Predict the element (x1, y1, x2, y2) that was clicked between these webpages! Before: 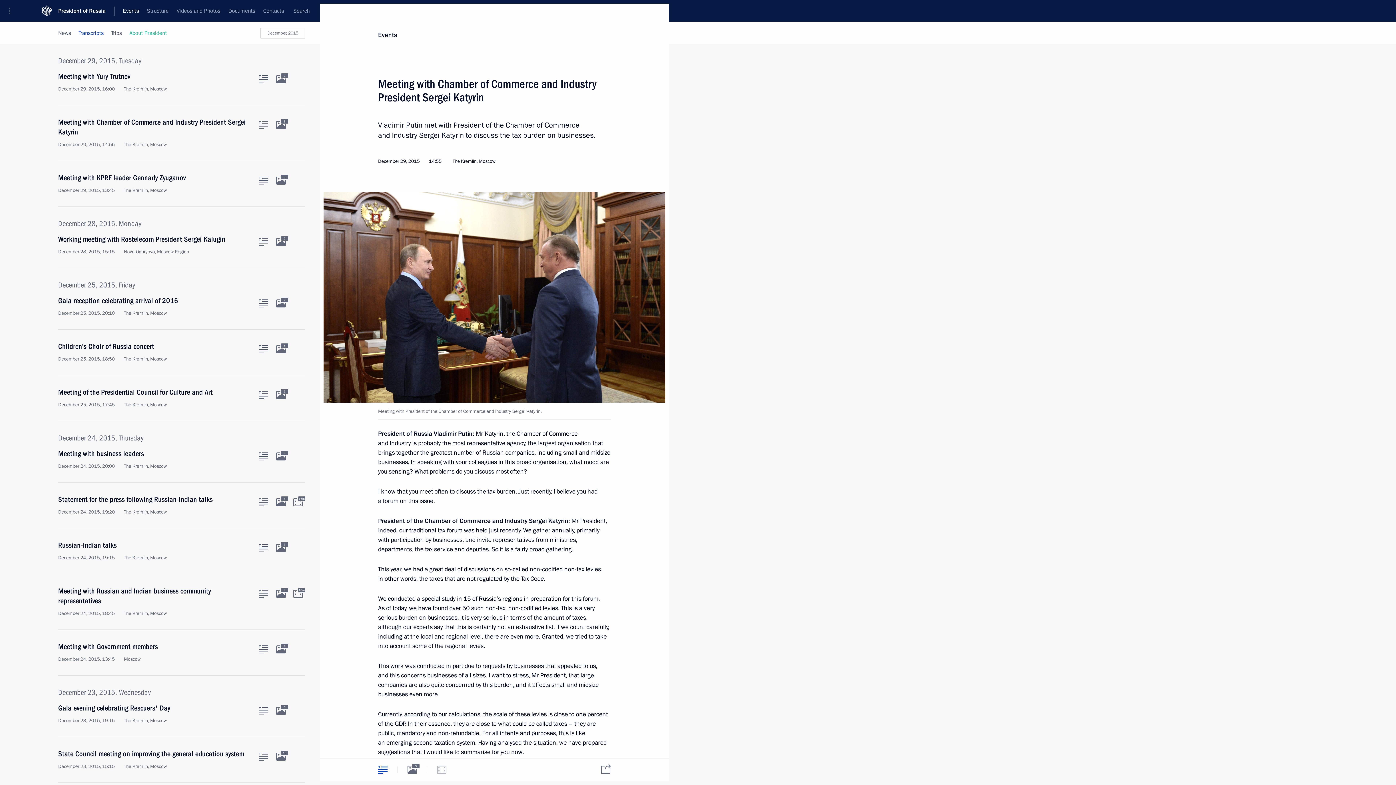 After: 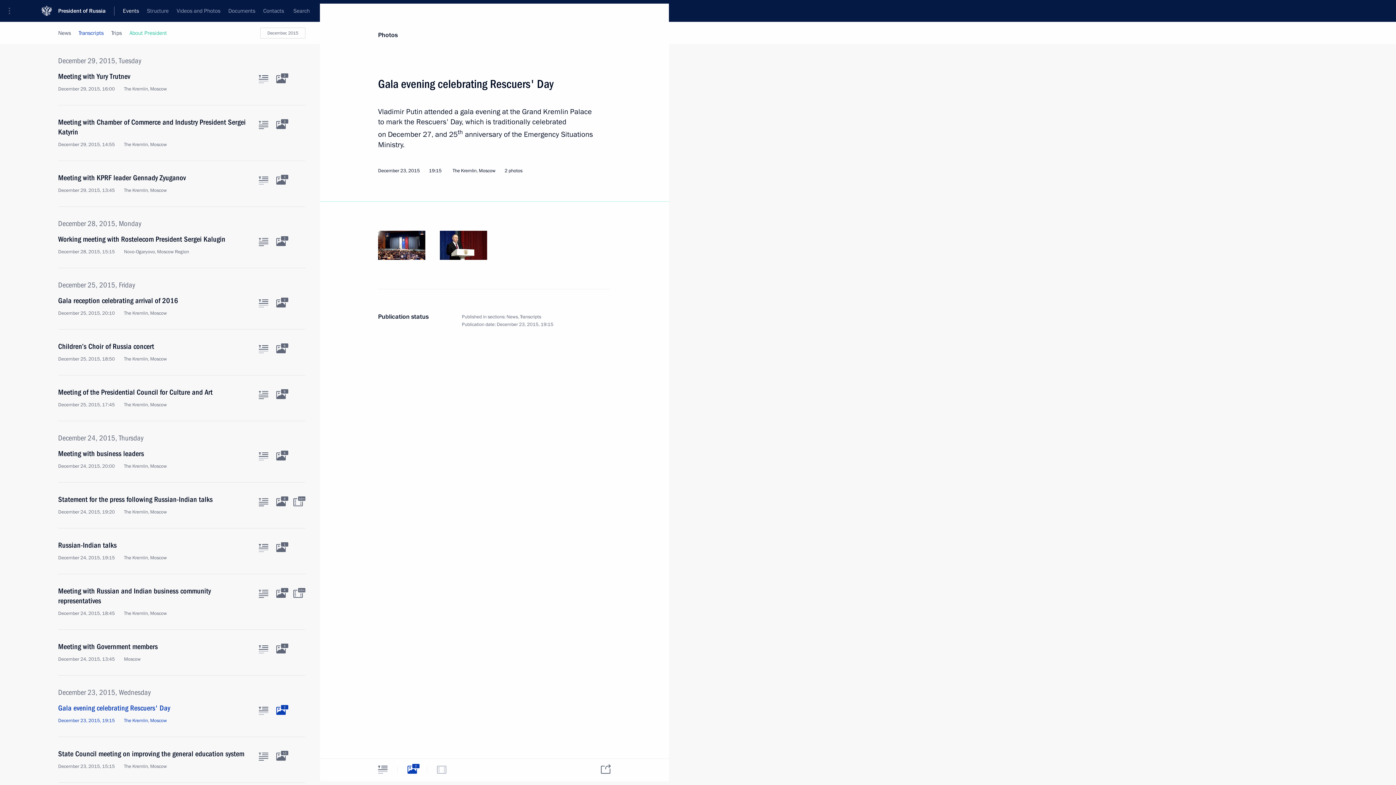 Action: bbox: (276, 707, 285, 715) label: Related photos